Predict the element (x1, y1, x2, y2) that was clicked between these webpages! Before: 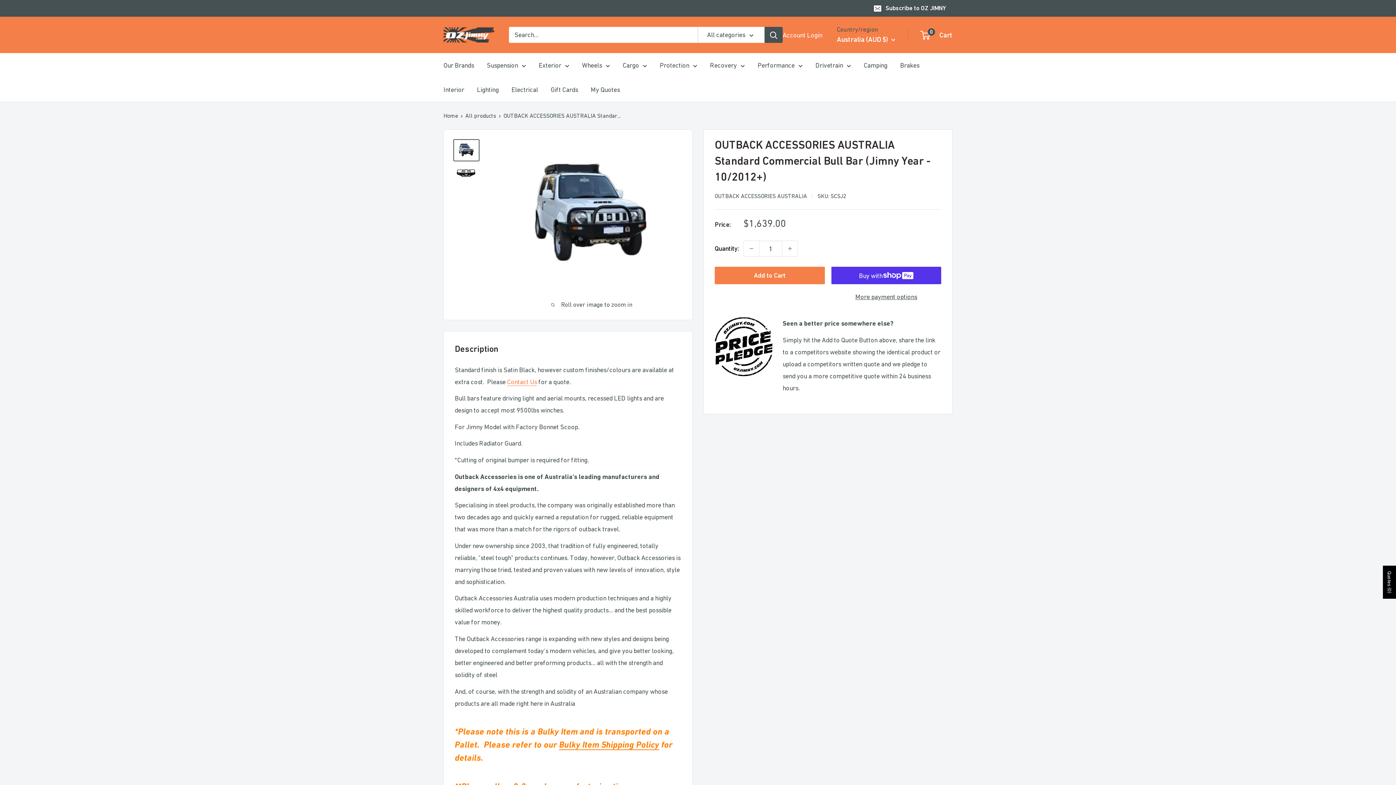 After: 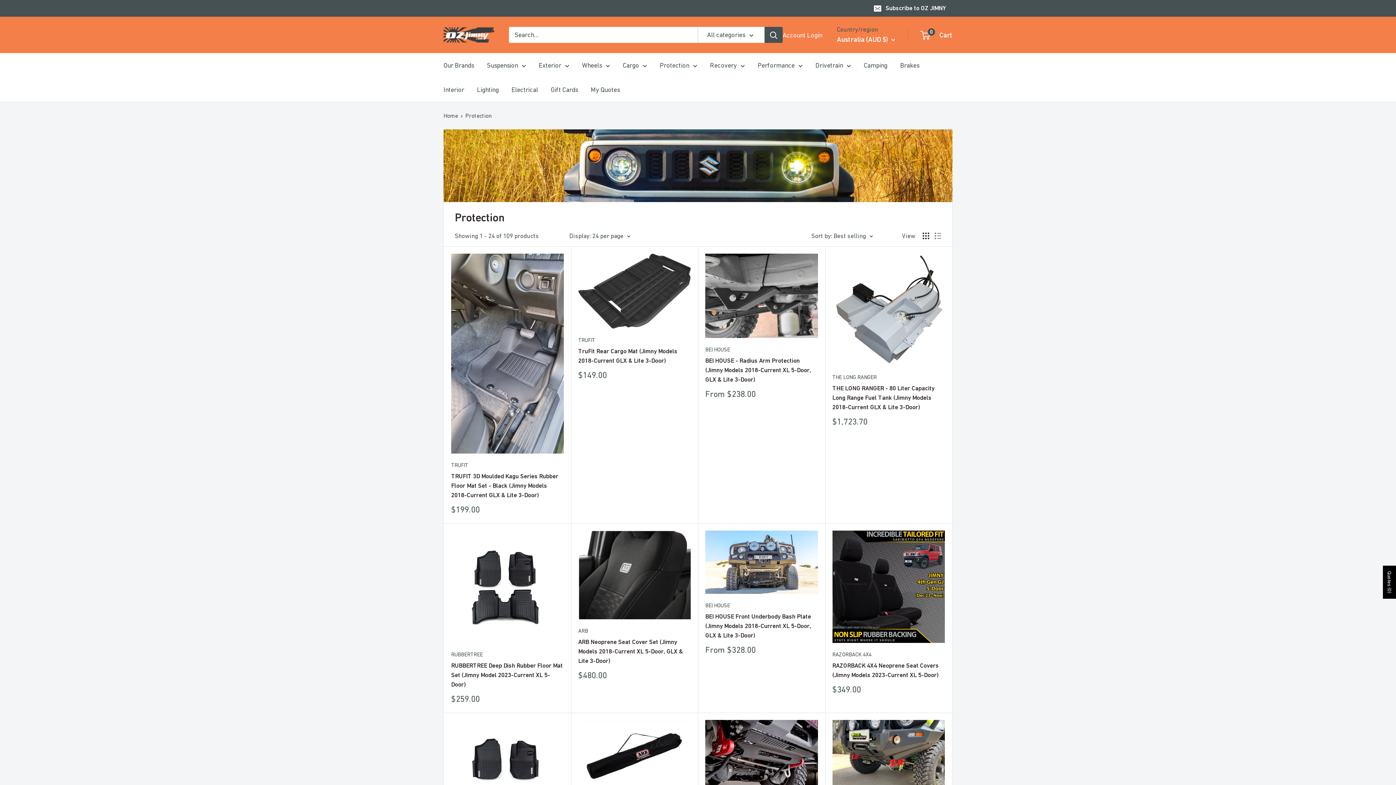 Action: label: Protection bbox: (660, 59, 697, 71)